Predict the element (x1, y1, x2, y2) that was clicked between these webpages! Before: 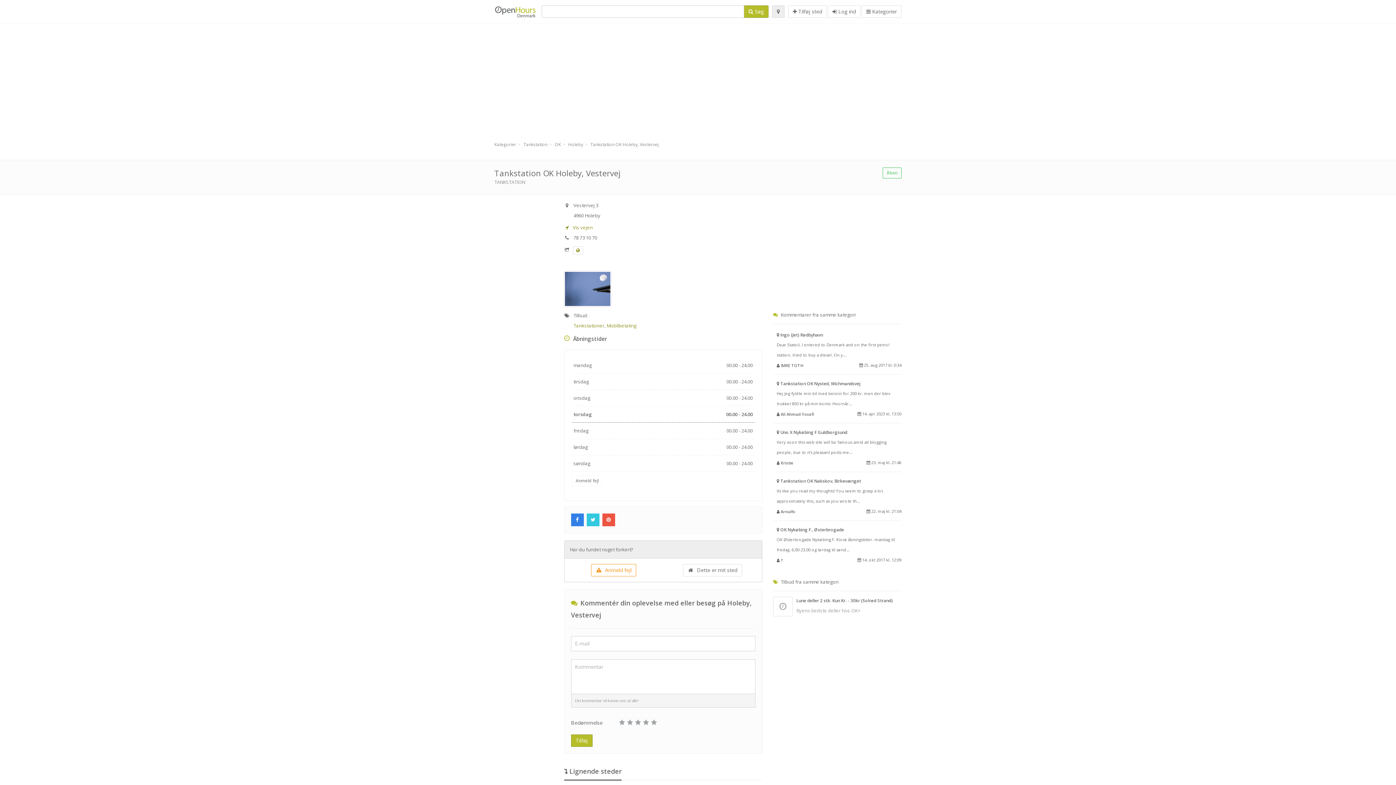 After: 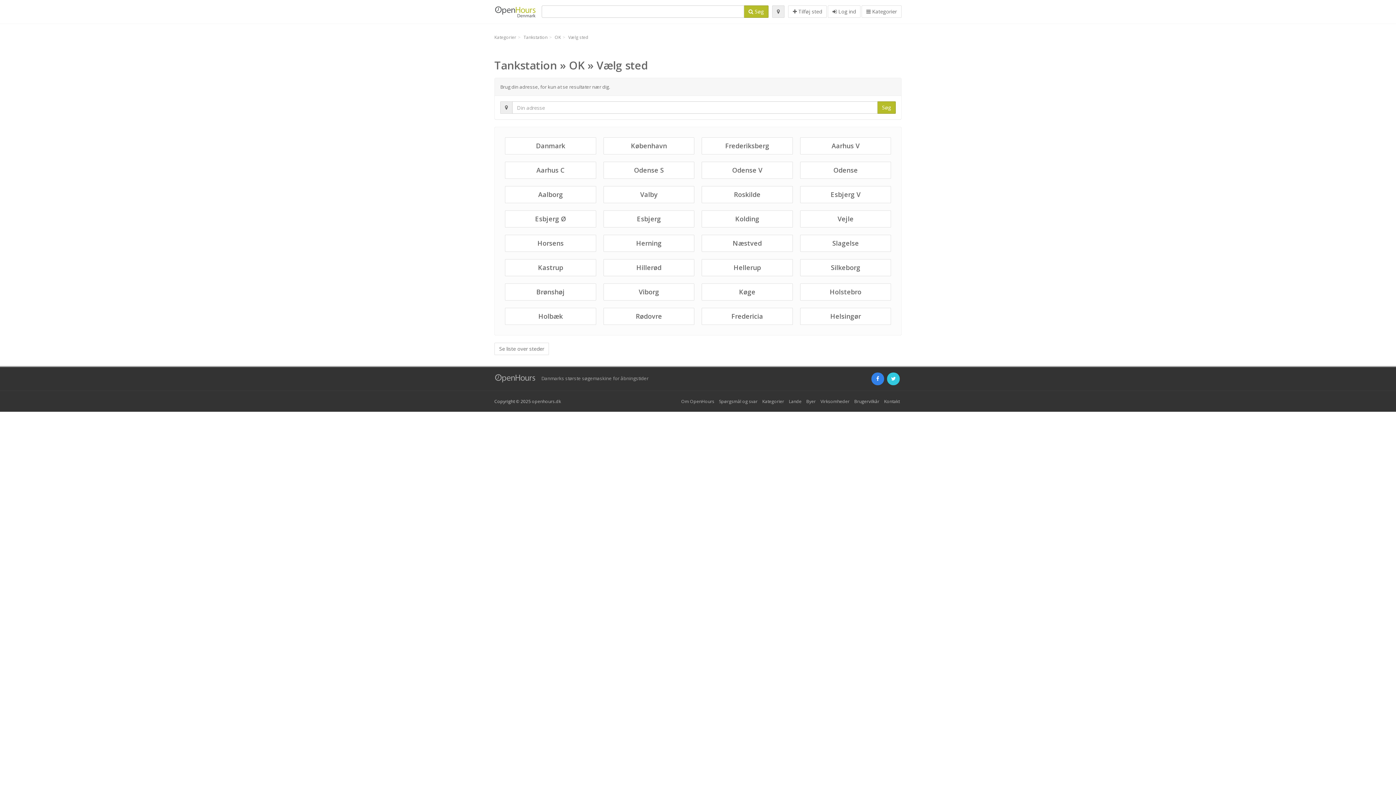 Action: label: OK bbox: (554, 141, 561, 147)